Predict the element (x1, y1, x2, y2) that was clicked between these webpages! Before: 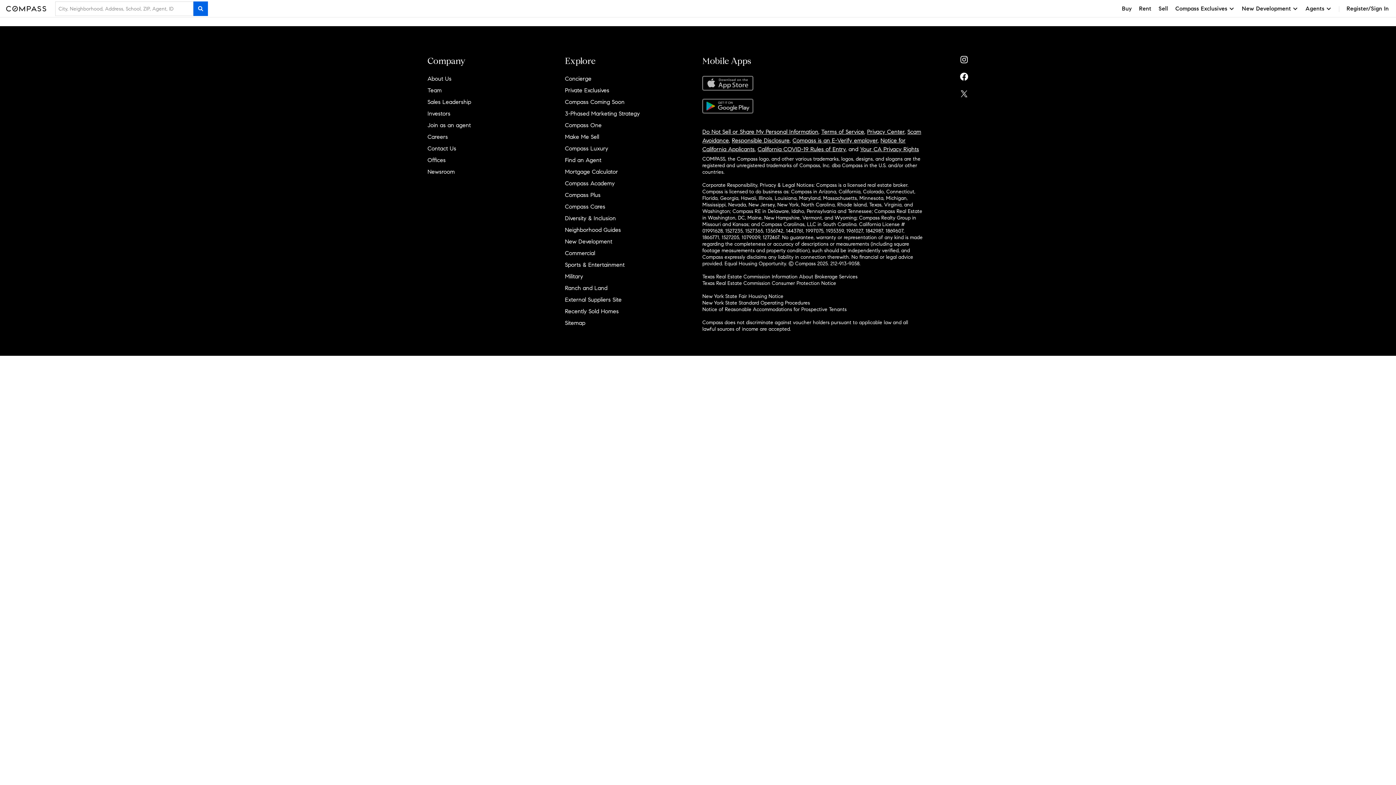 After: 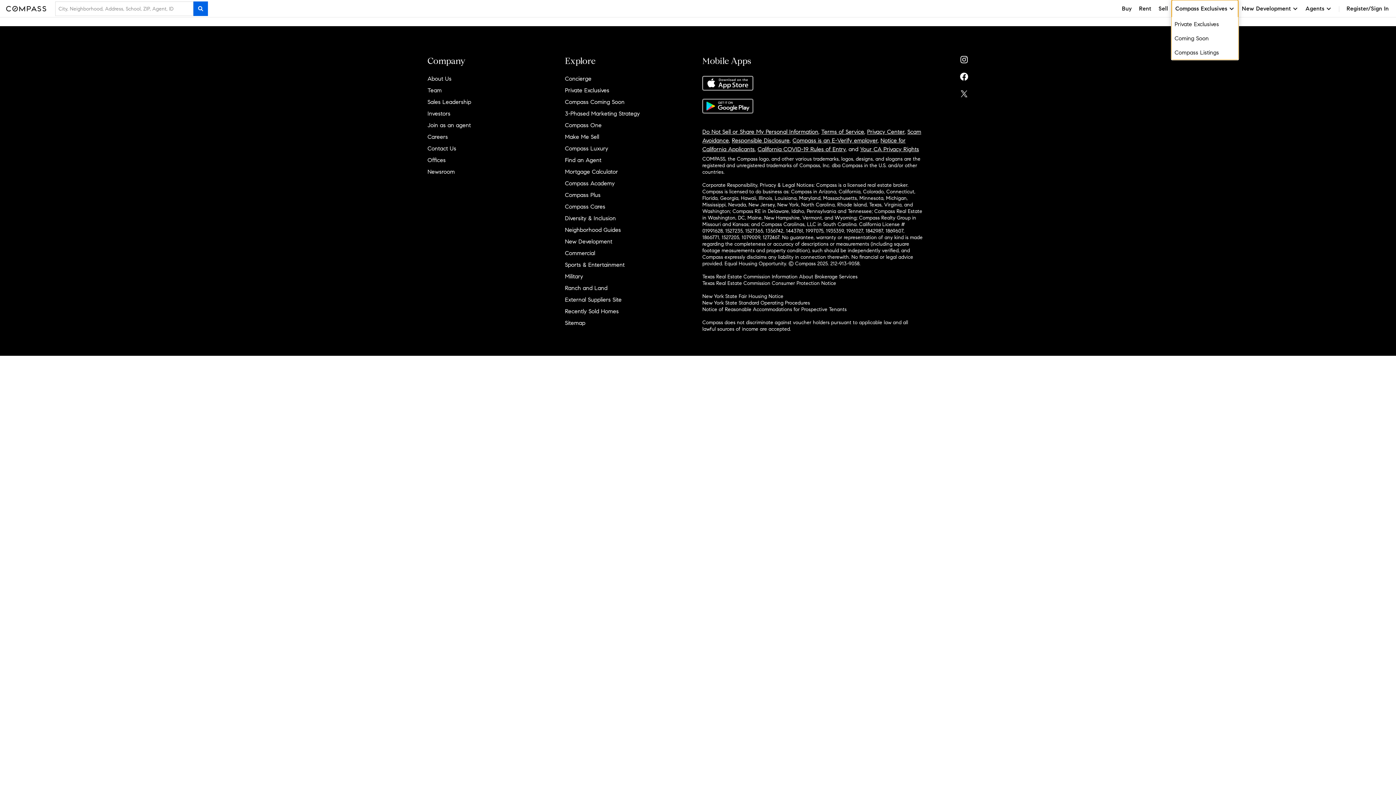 Action: label: Compass Exclusives bbox: (1172, 0, 1238, 17)